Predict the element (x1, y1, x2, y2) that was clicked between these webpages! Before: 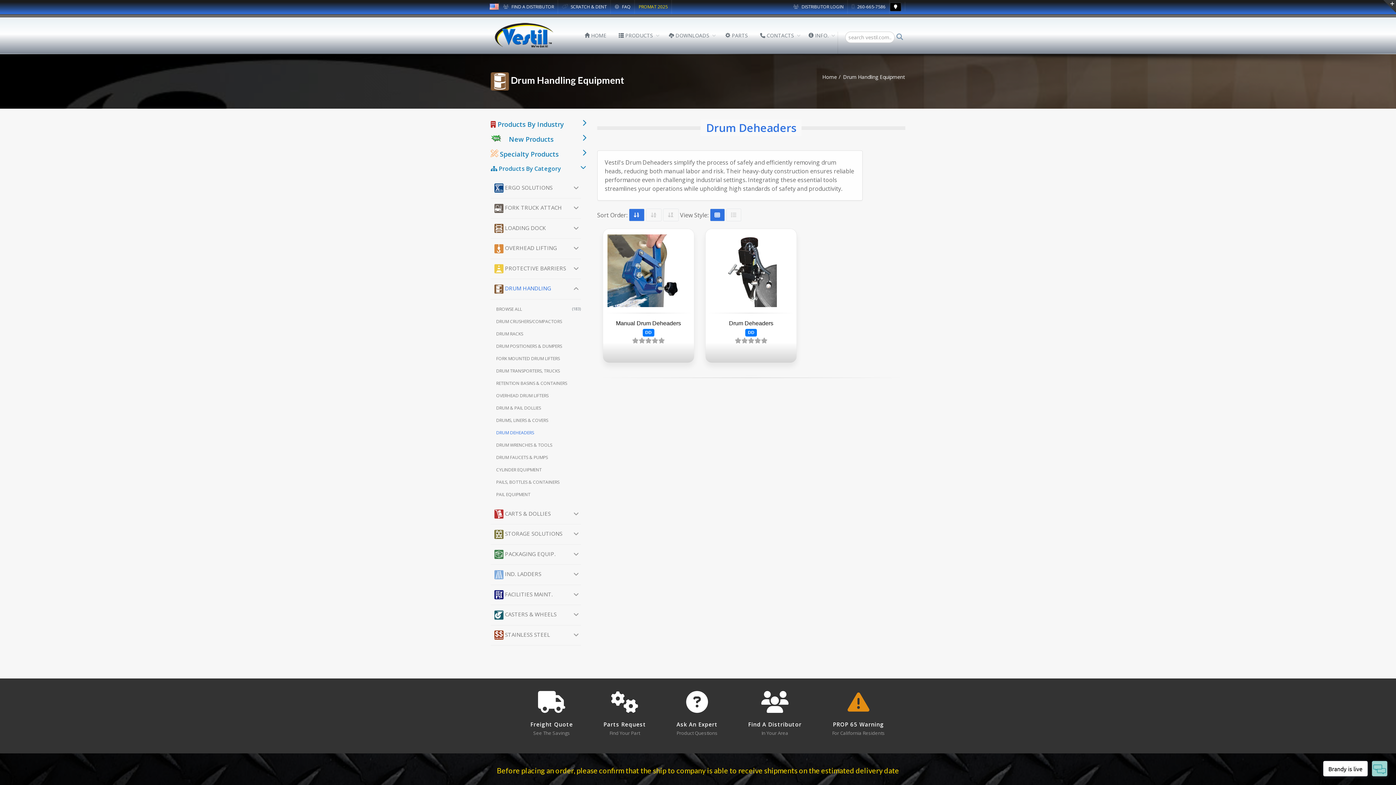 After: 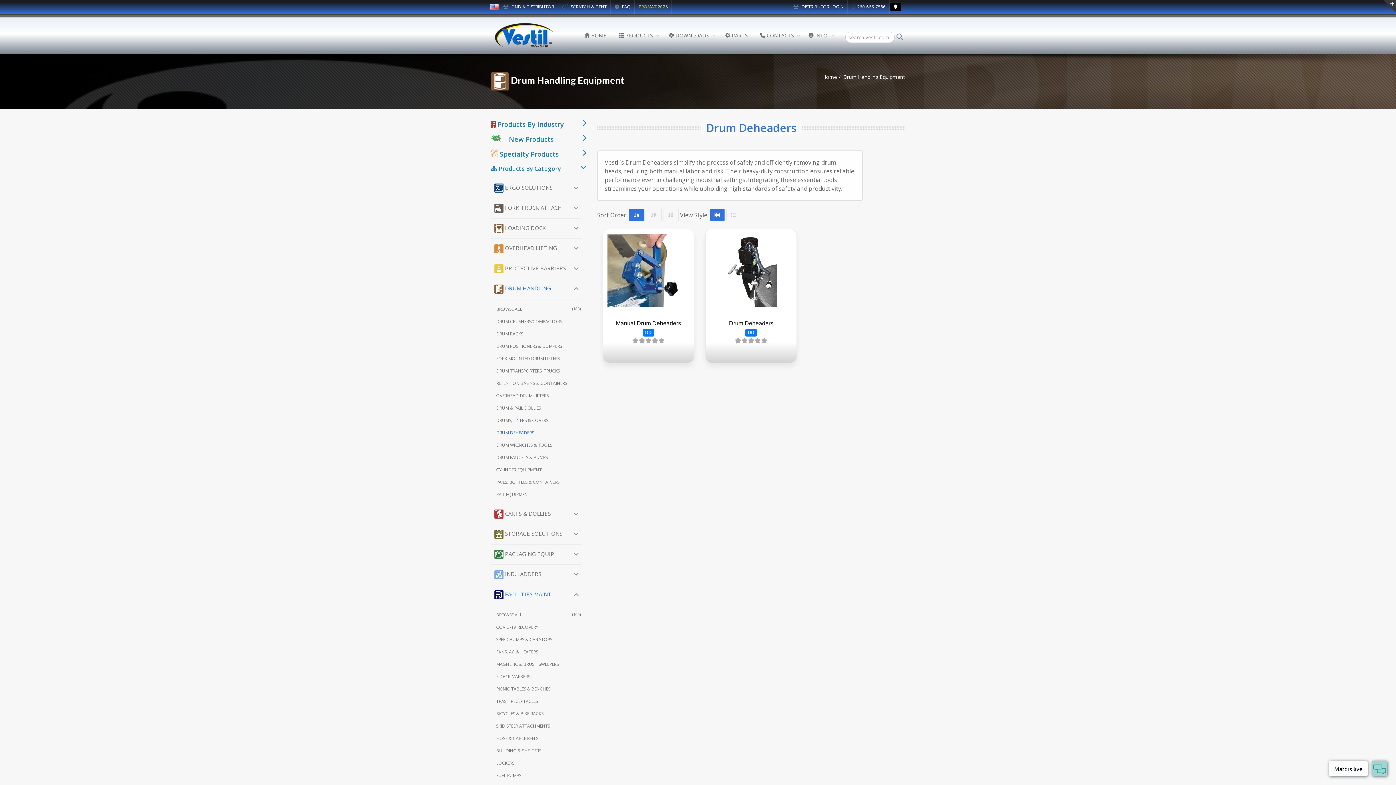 Action: label:  FACILITIES MAINT. bbox: (490, 585, 580, 605)